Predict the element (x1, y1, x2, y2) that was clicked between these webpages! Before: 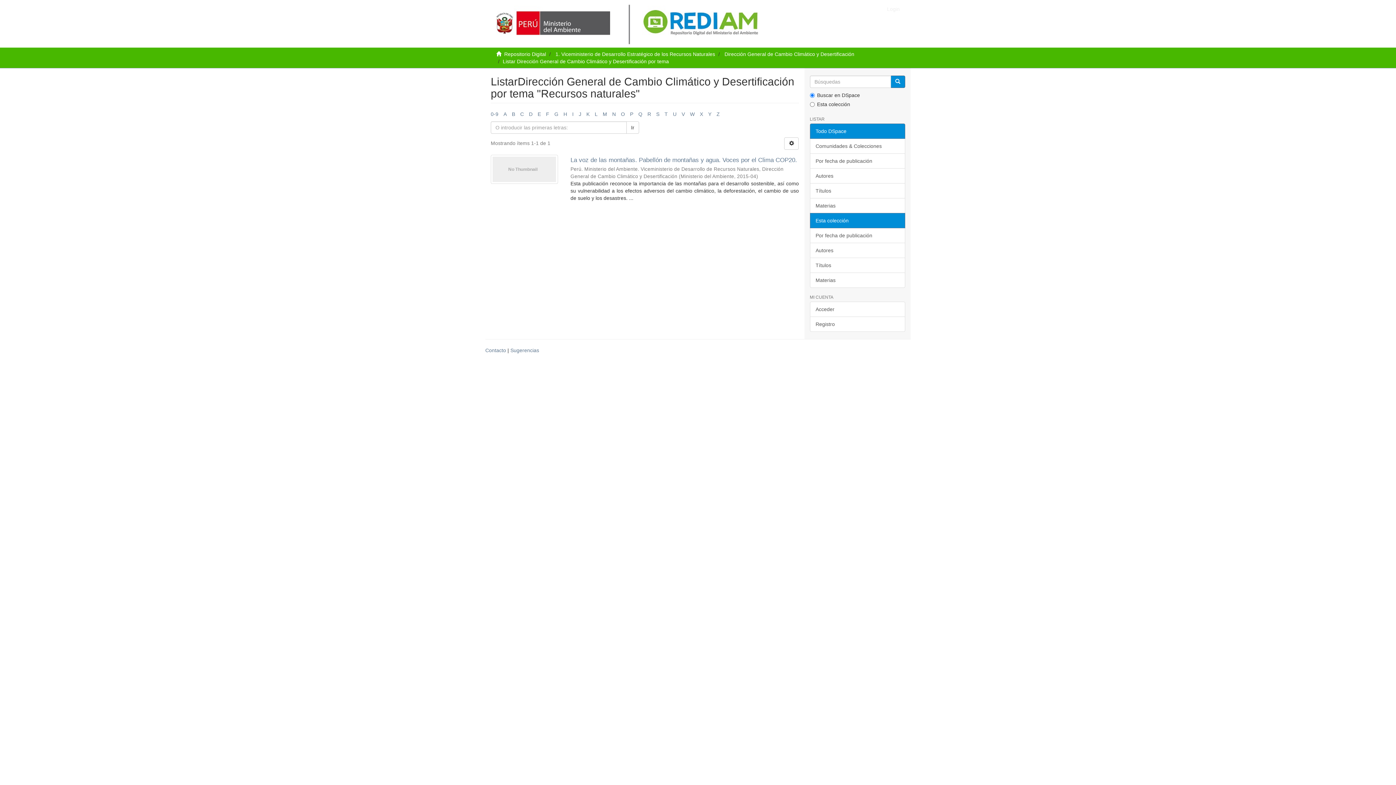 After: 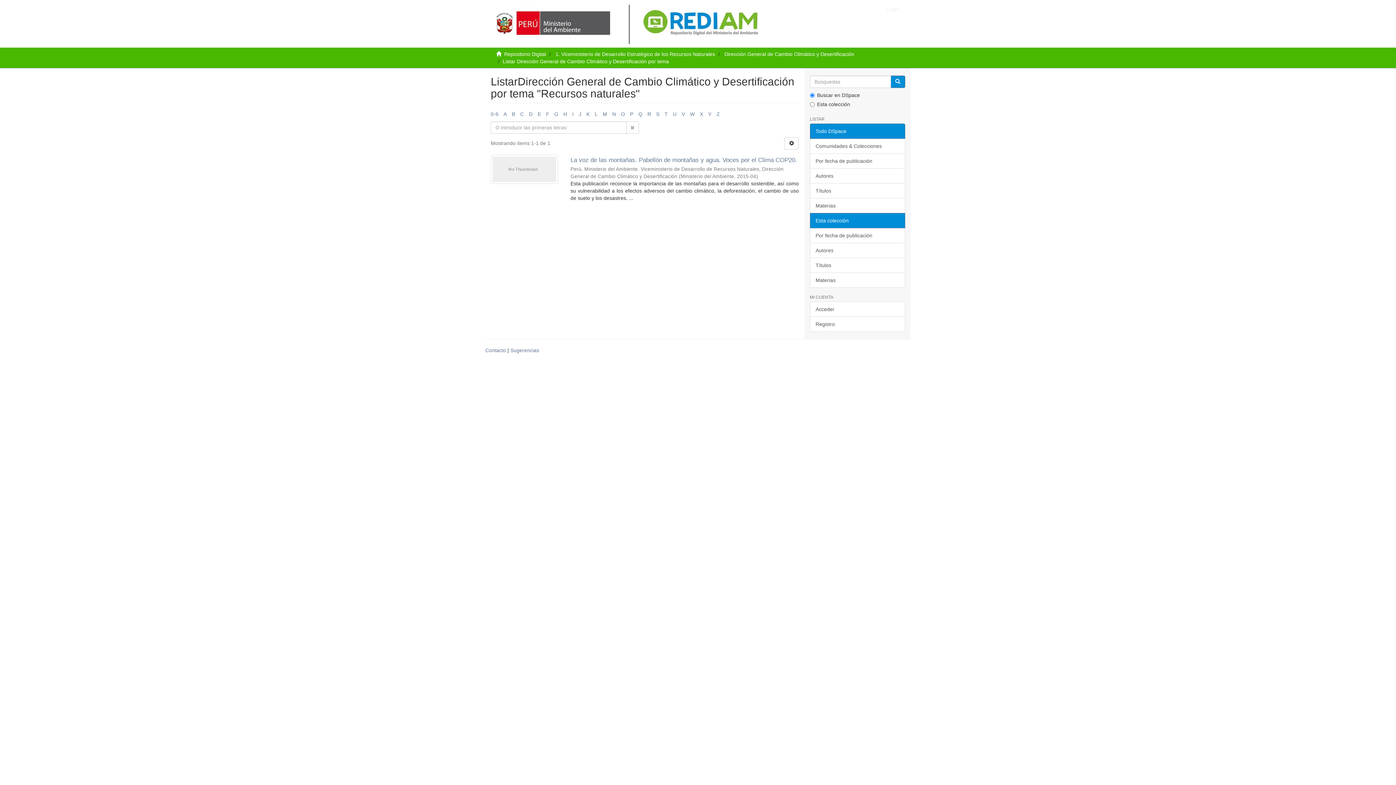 Action: label: Todo DSpace bbox: (810, 123, 905, 138)